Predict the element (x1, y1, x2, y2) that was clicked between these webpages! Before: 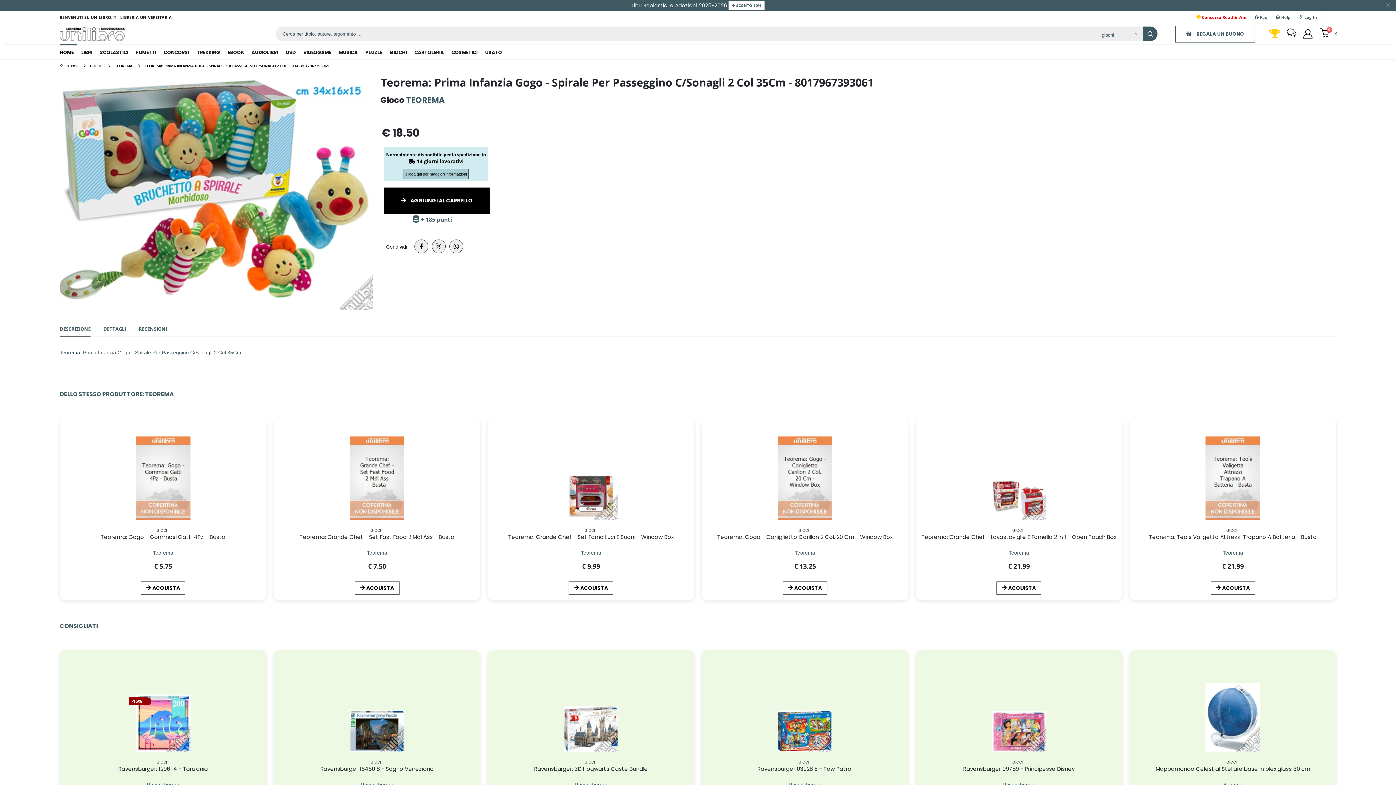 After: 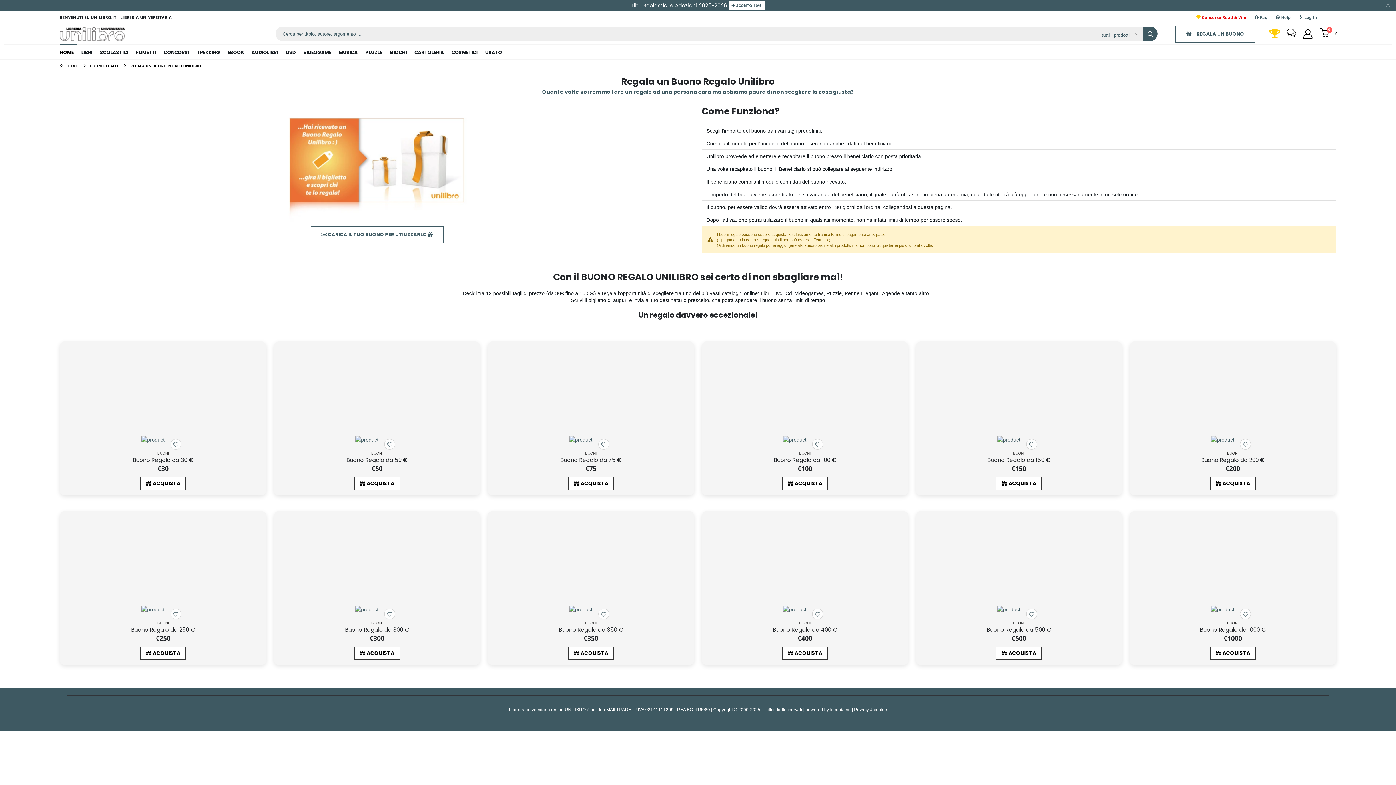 Action: bbox: (1175, 25, 1255, 42) label:  REGALA UN BUONO